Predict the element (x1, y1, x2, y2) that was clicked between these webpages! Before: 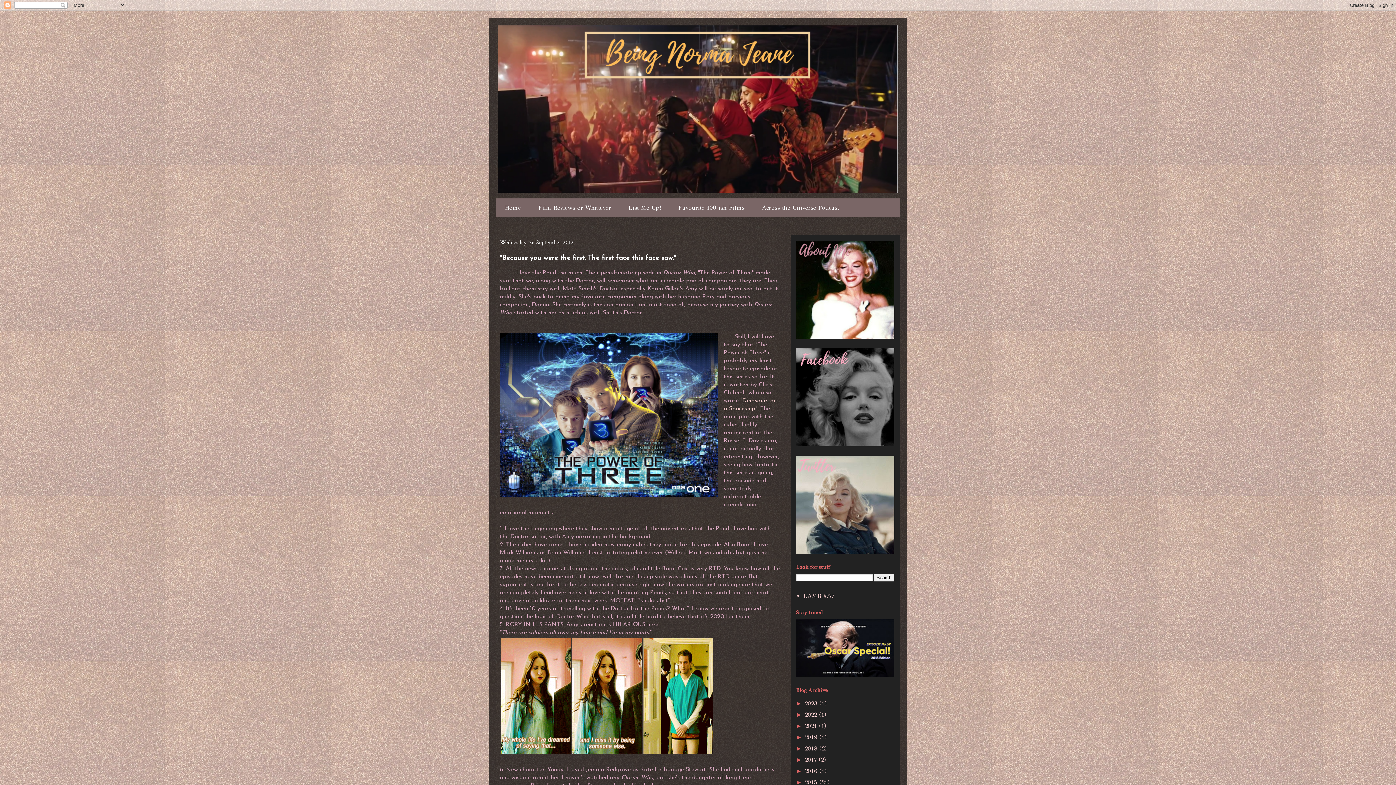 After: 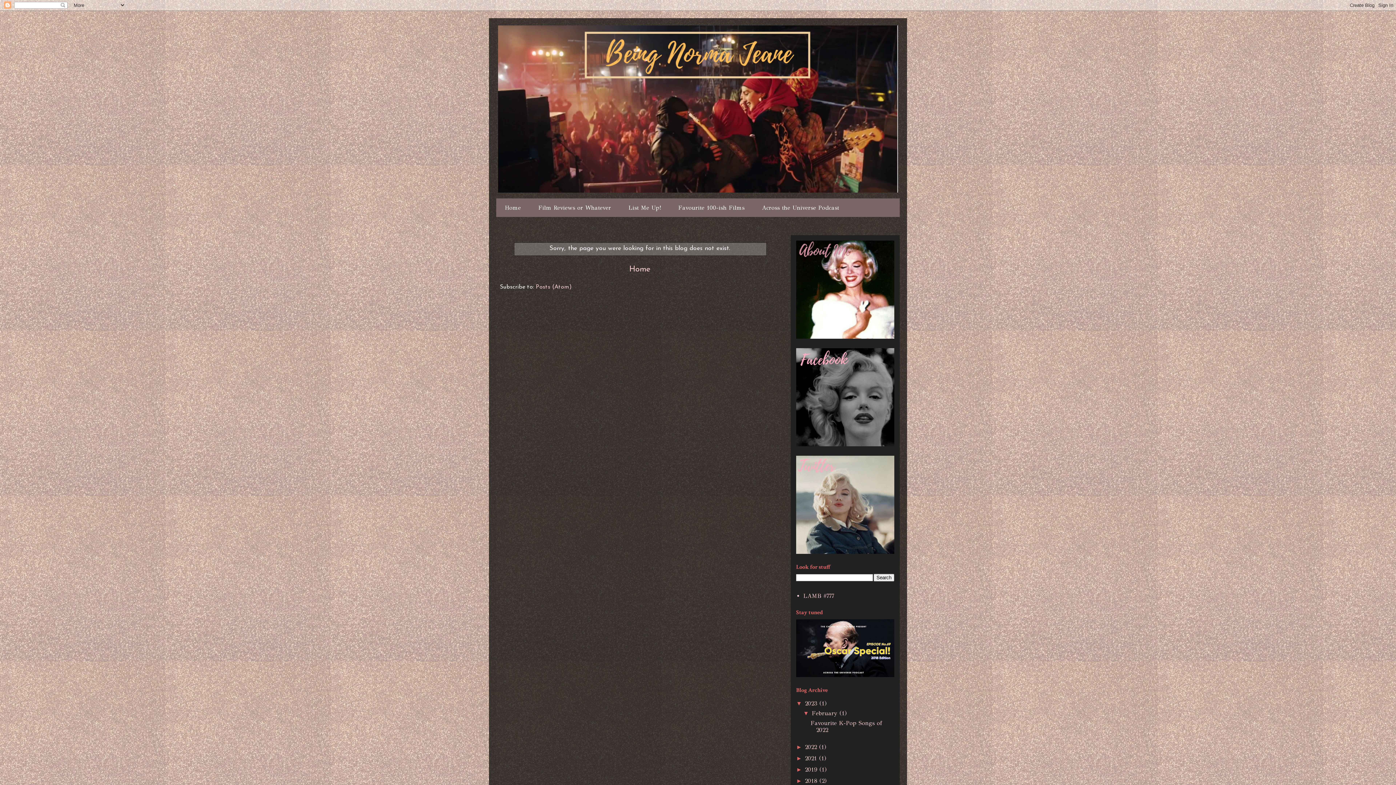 Action: bbox: (796, 672, 894, 678)